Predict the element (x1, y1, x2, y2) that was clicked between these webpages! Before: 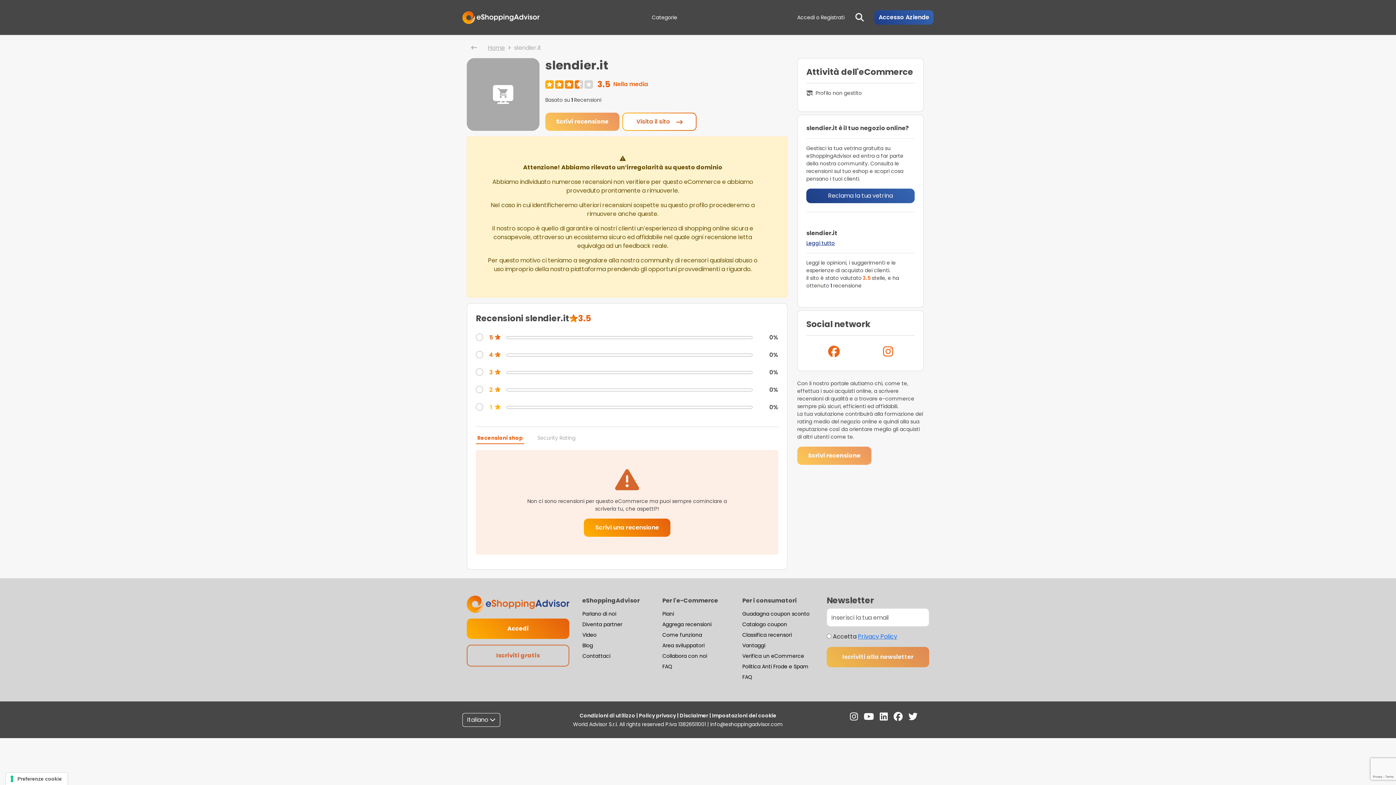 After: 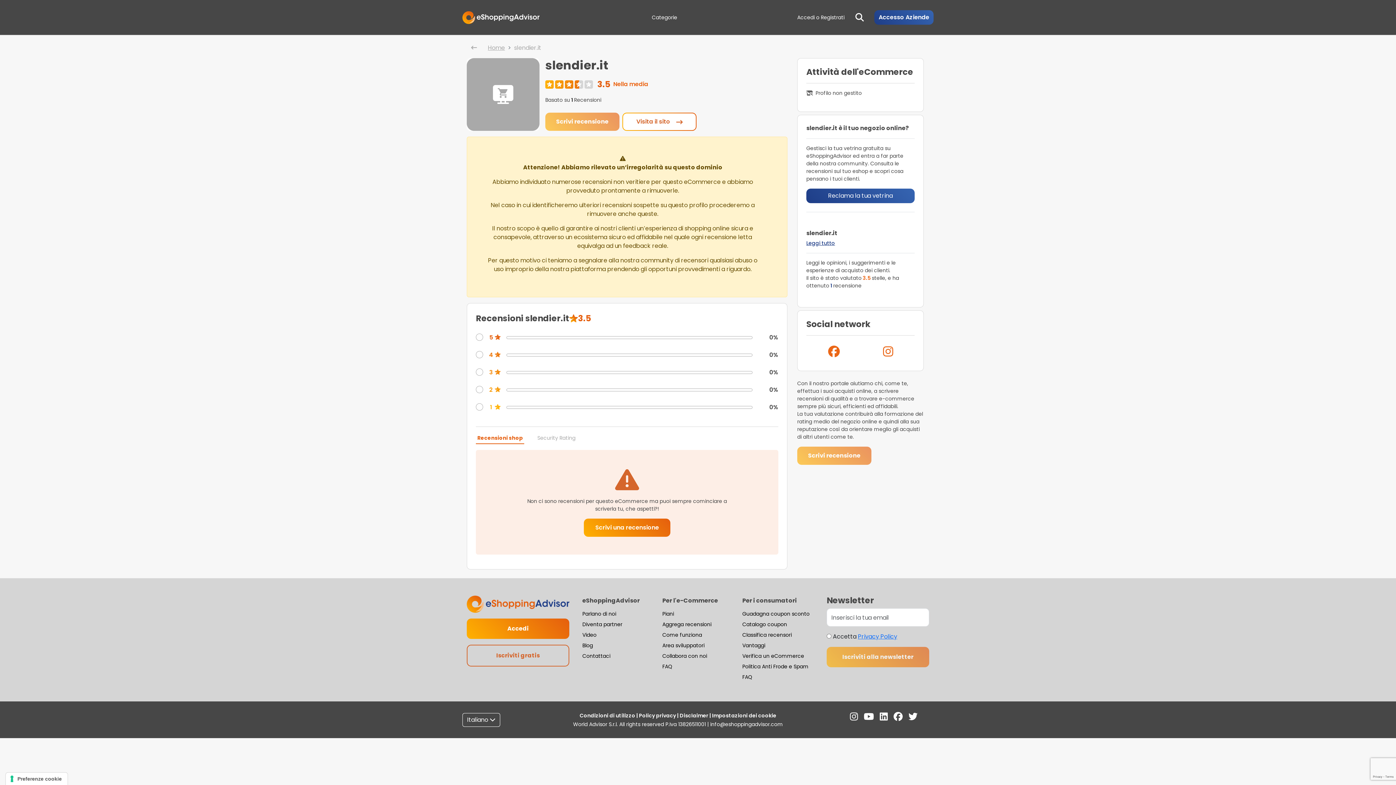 Action: bbox: (850, 710, 858, 723)